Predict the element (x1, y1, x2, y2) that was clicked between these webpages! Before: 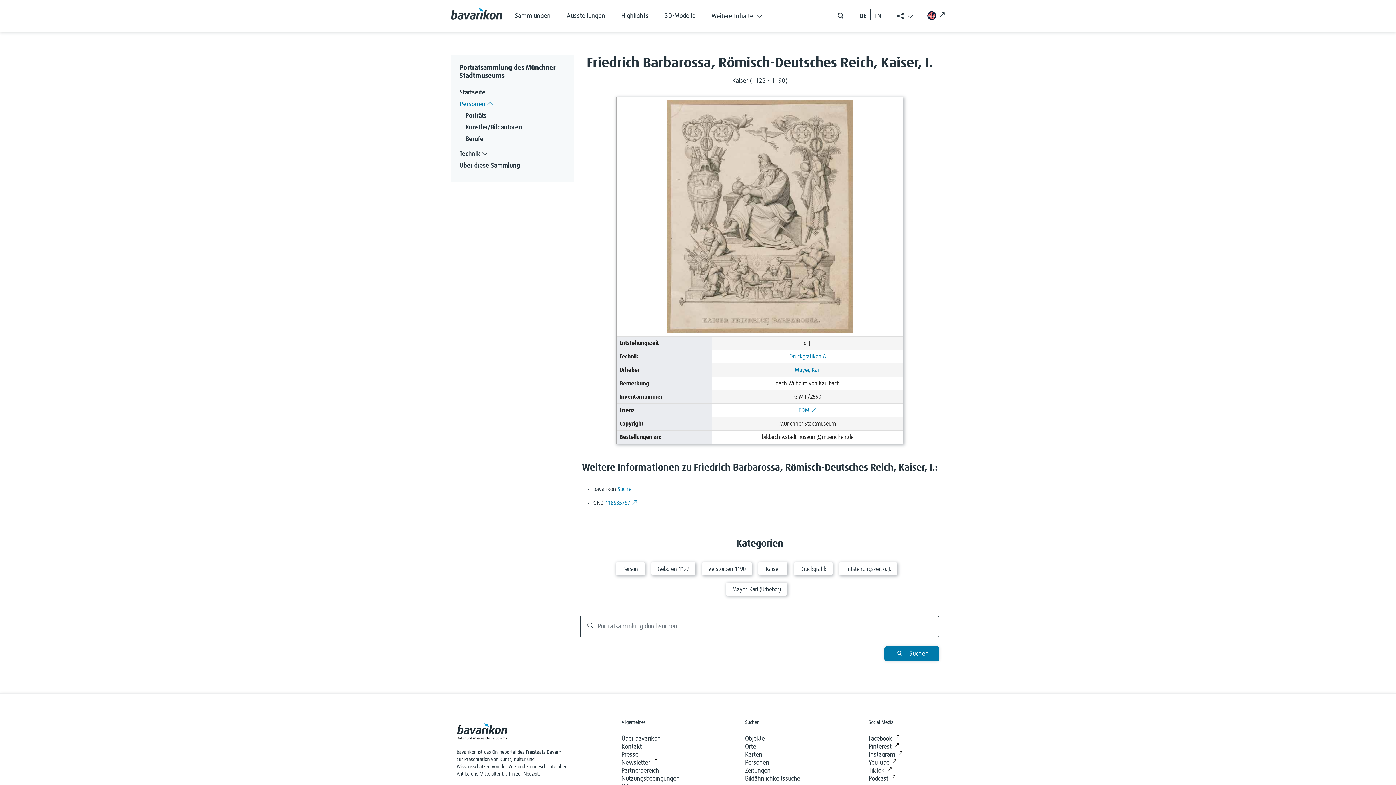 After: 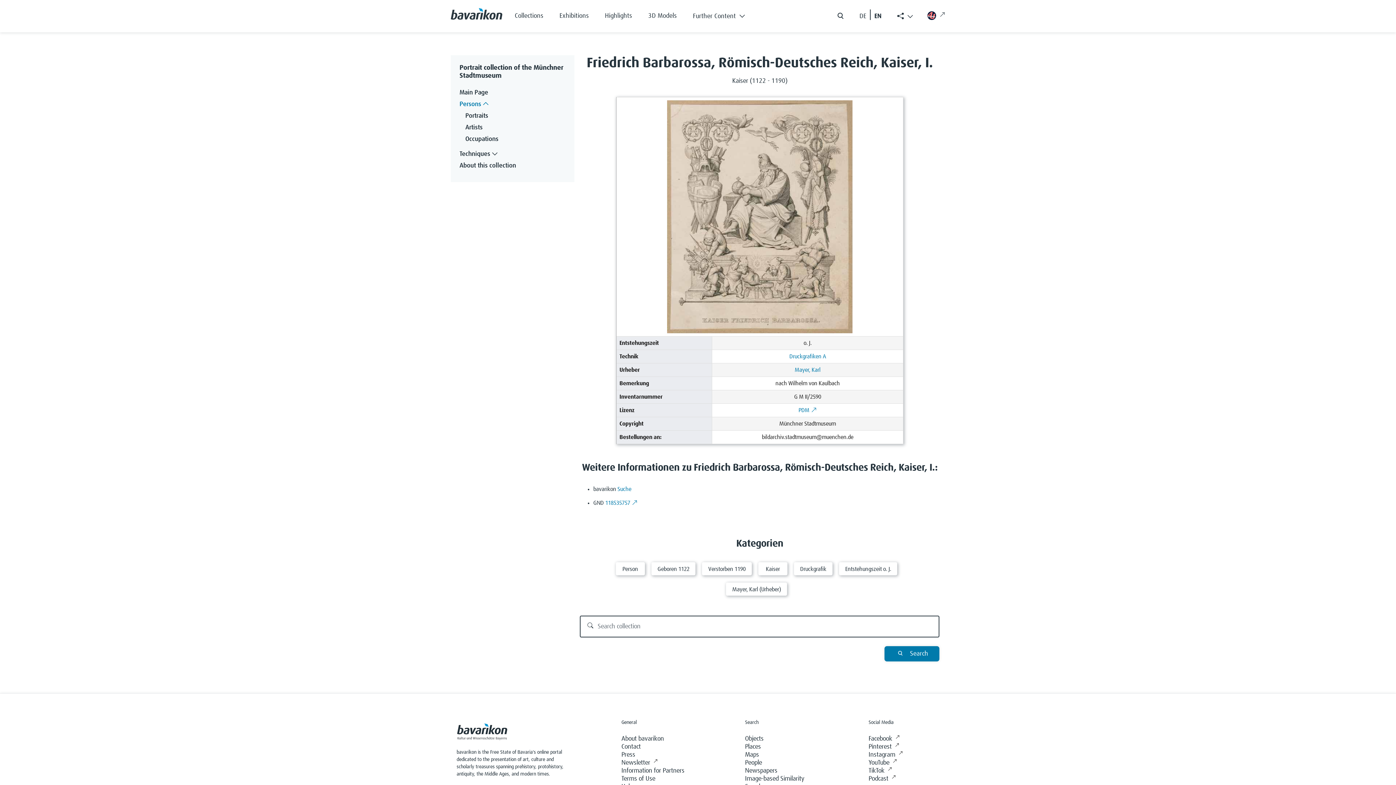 Action: bbox: (870, 9, 888, 19) label: EN